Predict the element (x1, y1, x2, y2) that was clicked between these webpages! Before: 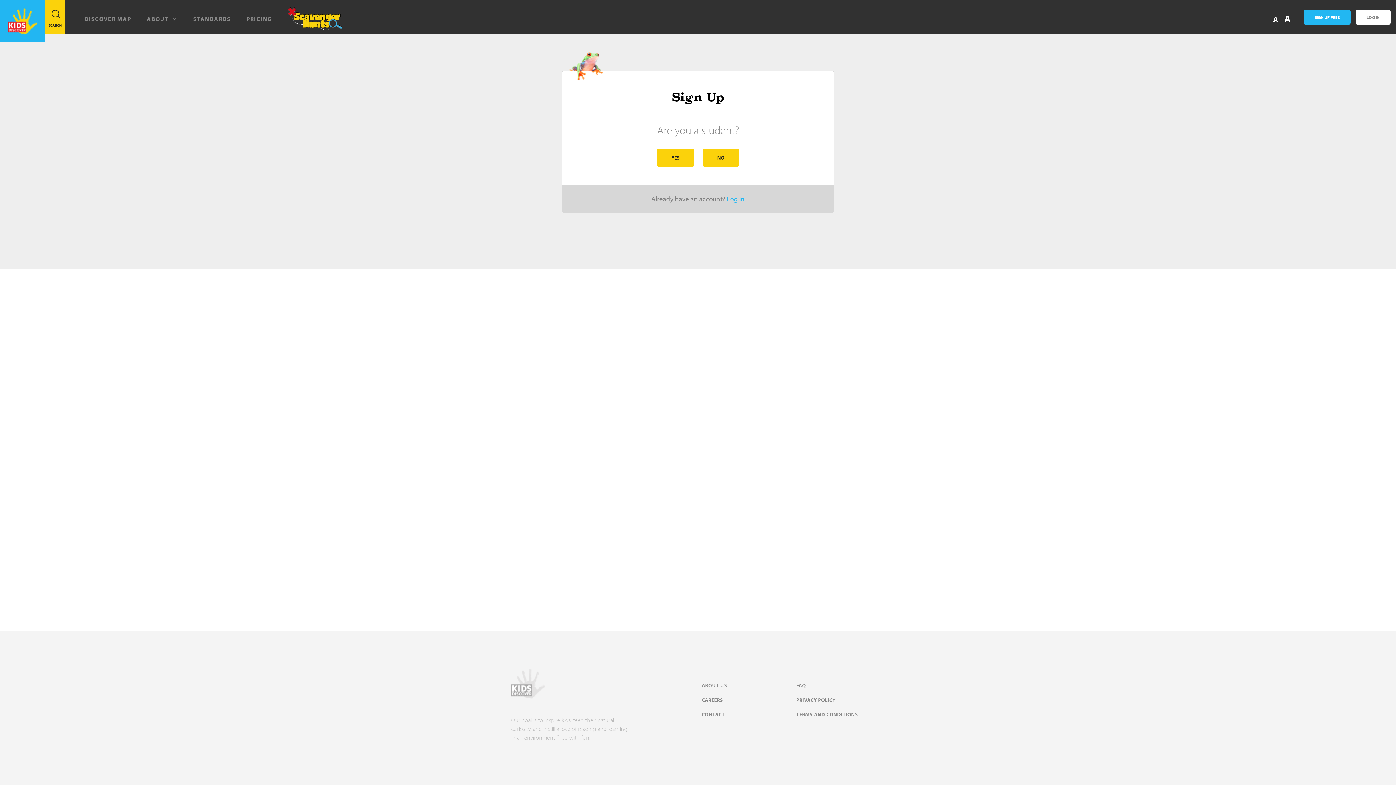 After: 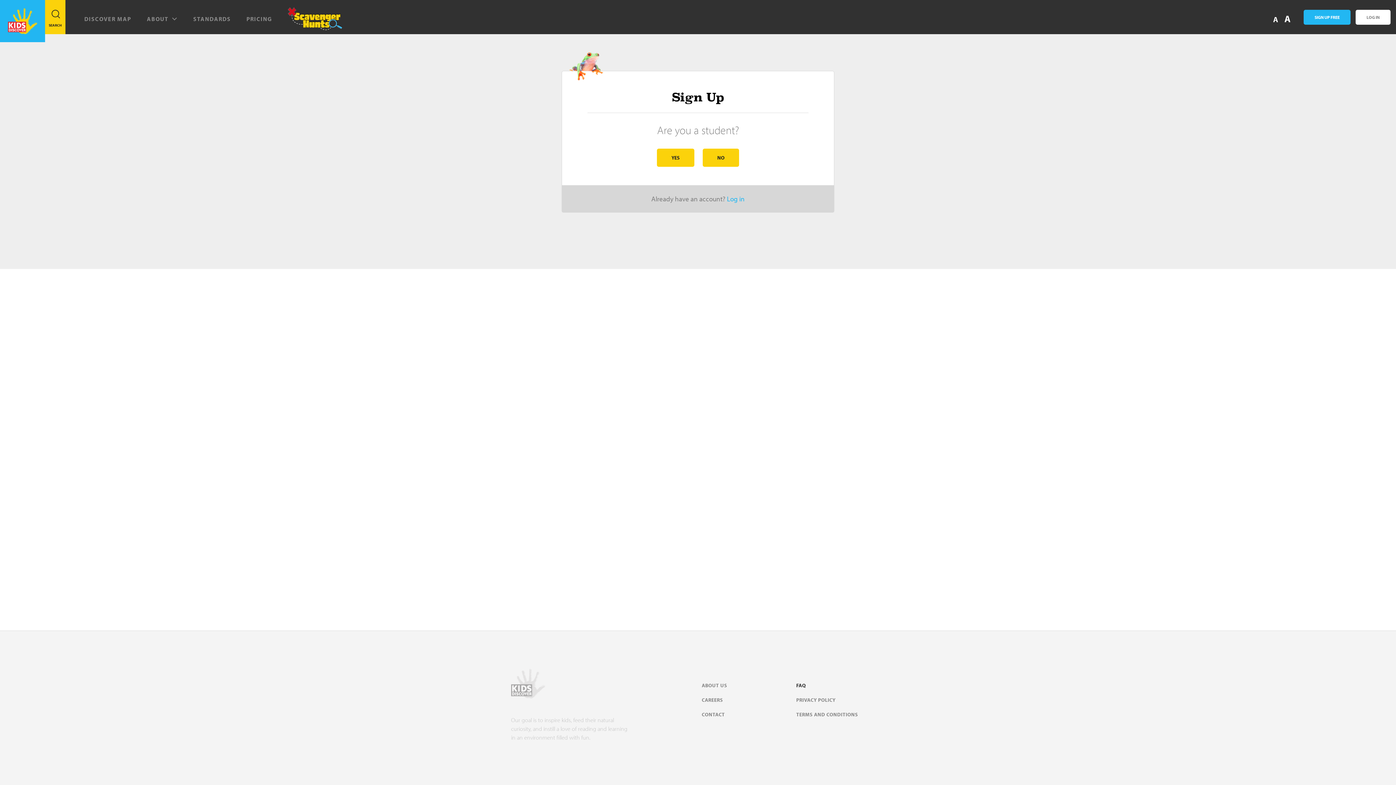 Action: label: FAQ bbox: (796, 681, 876, 696)